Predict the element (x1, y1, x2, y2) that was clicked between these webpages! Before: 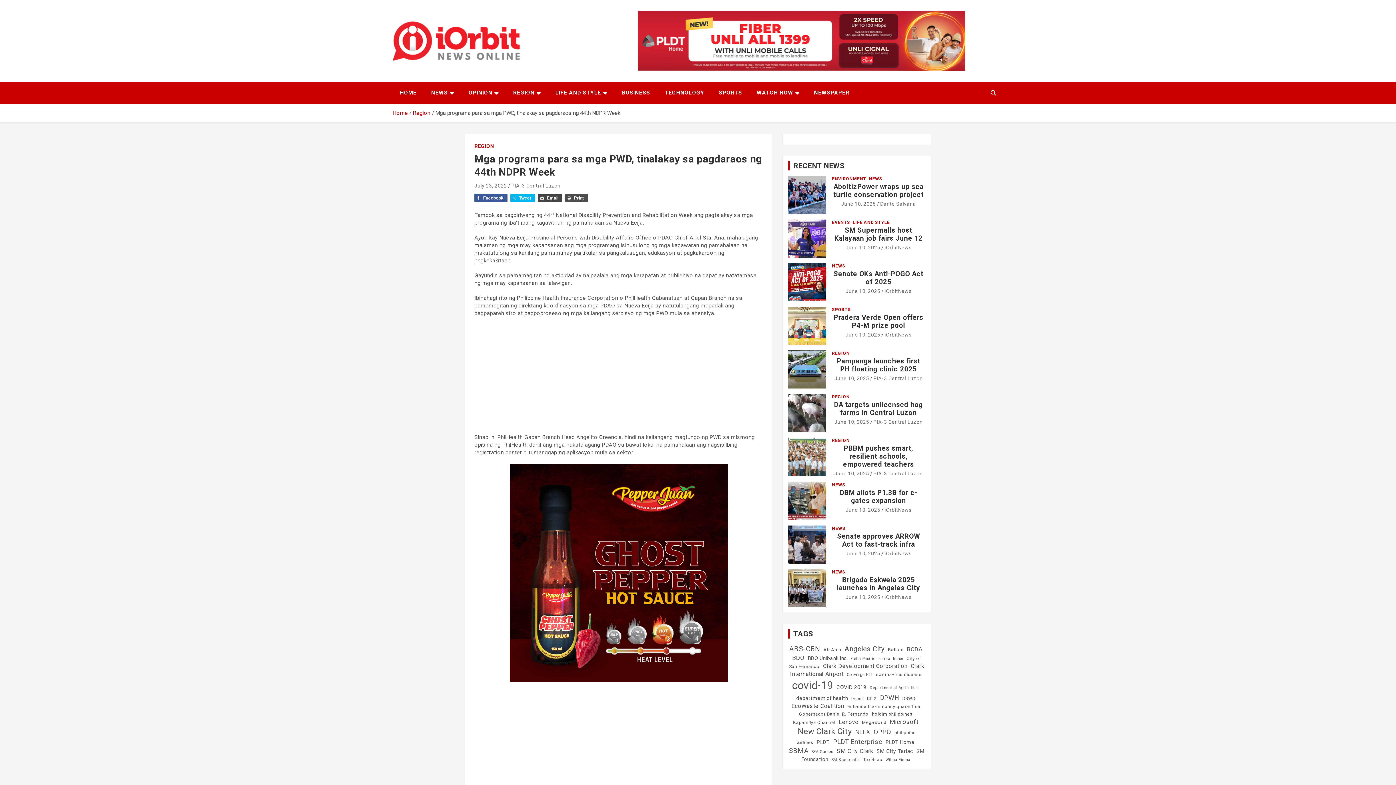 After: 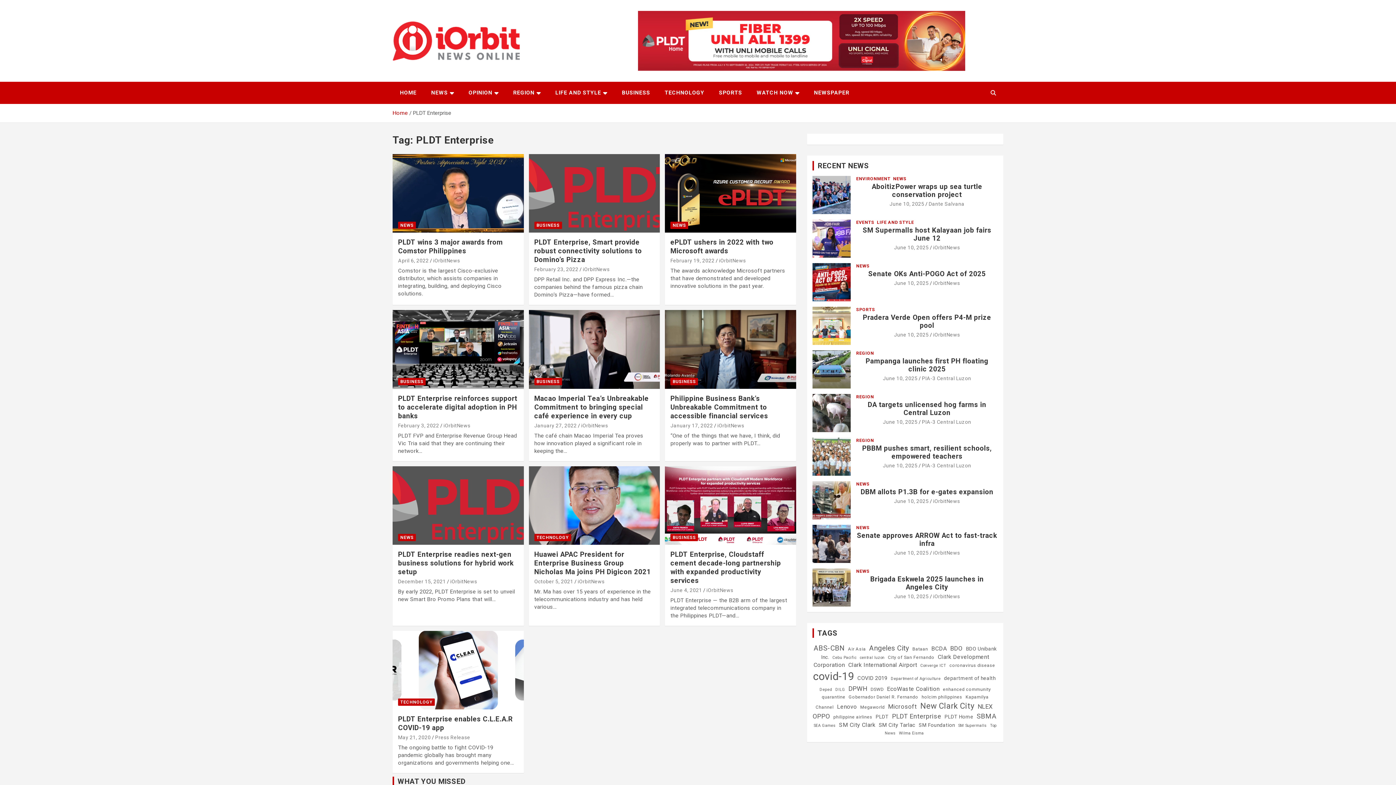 Action: bbox: (833, 734, 882, 749) label: PLDT Enterprise (10 items)